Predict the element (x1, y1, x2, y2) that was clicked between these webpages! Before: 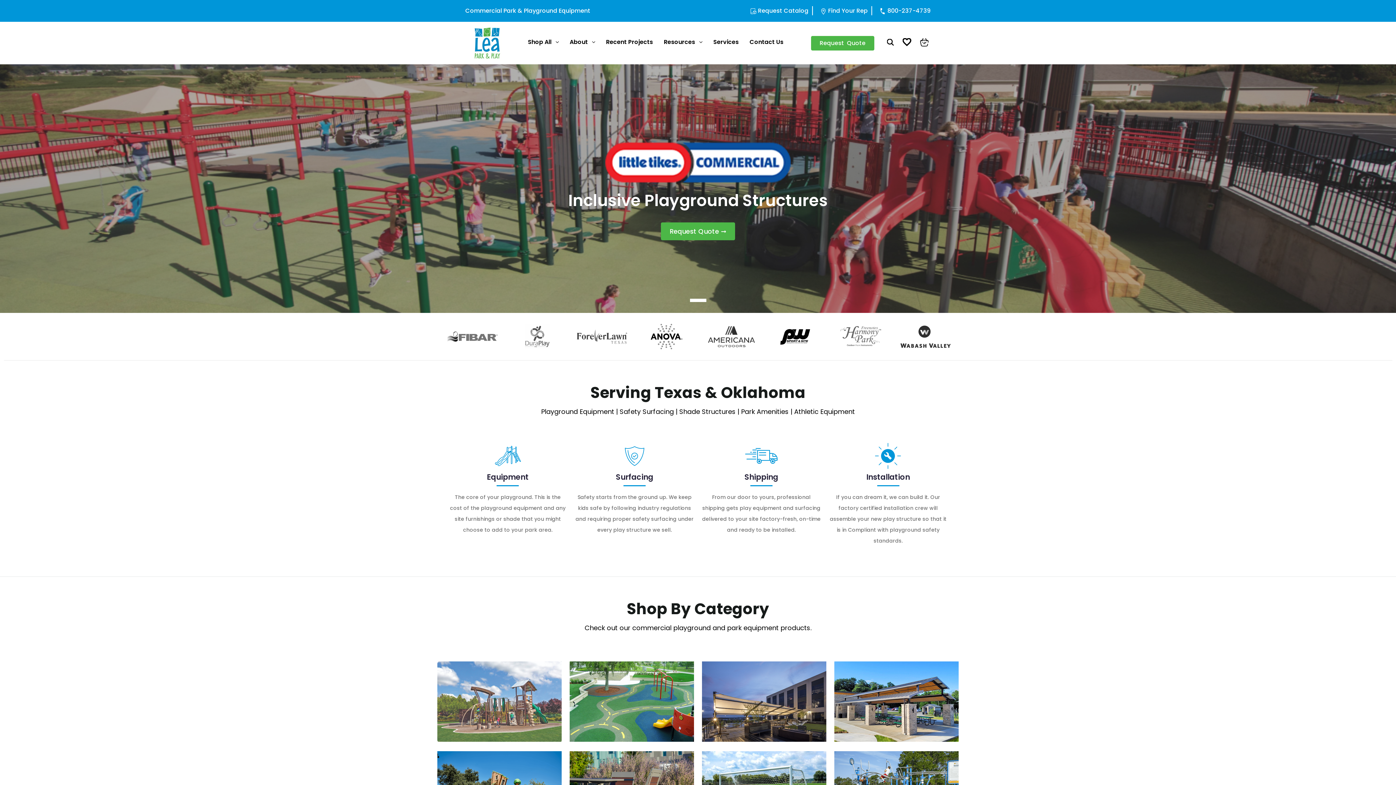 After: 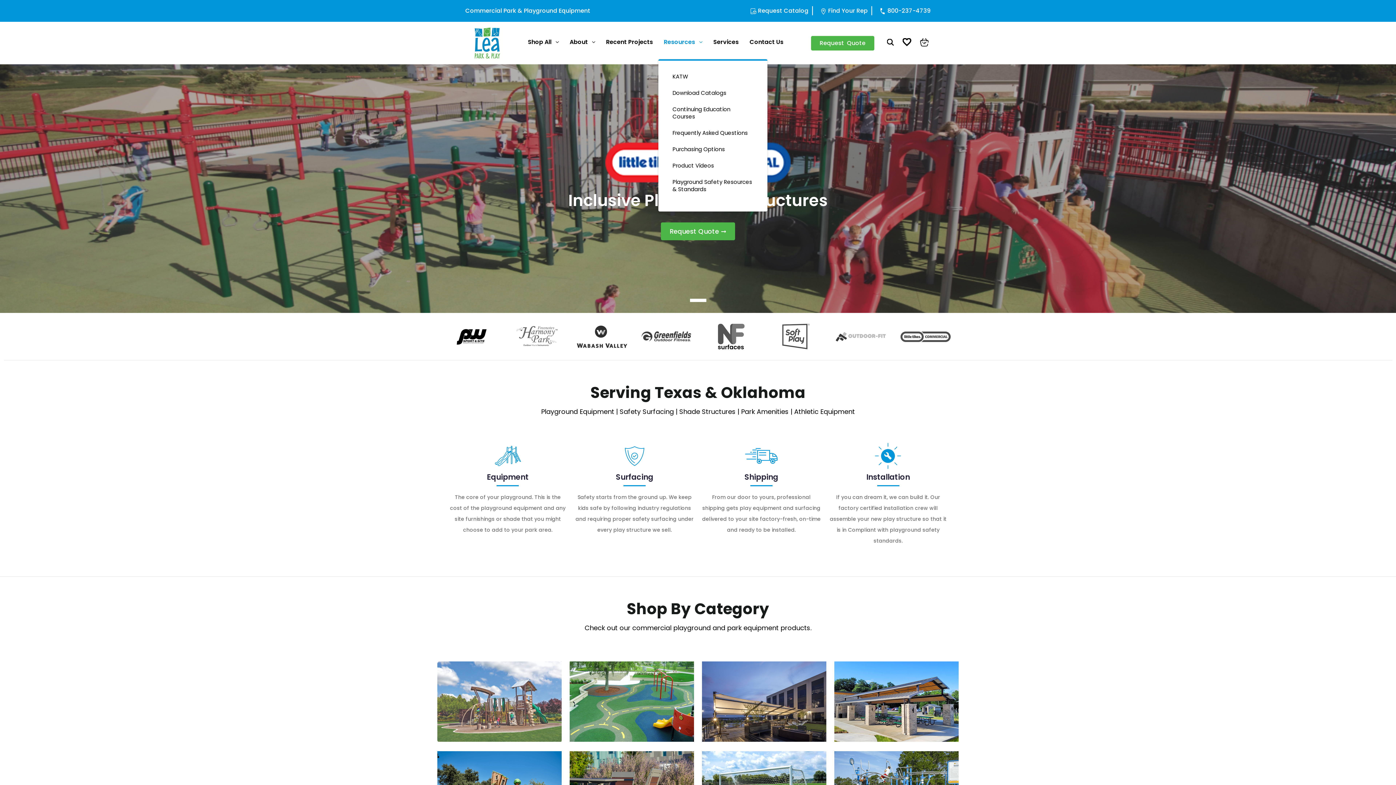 Action: bbox: (658, 34, 707, 51) label: Resources